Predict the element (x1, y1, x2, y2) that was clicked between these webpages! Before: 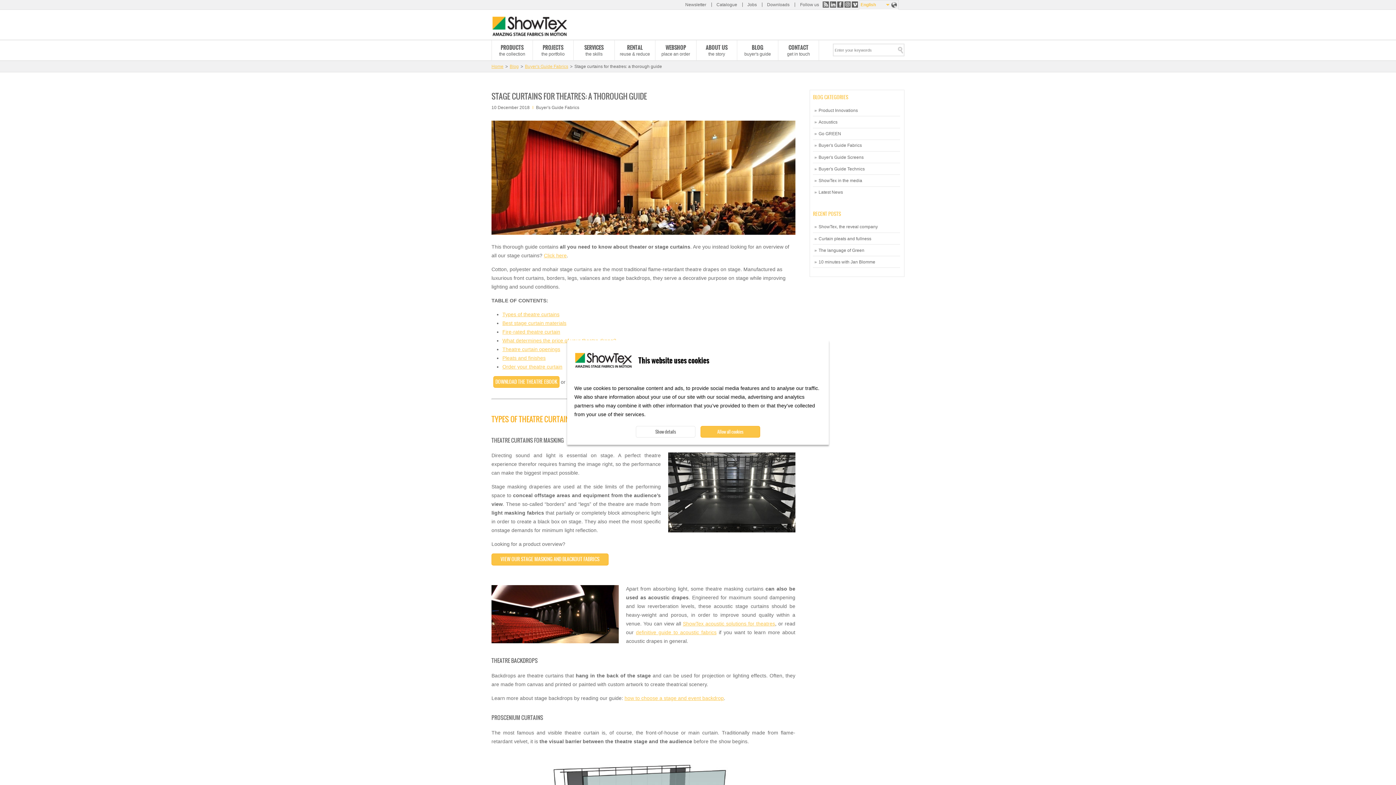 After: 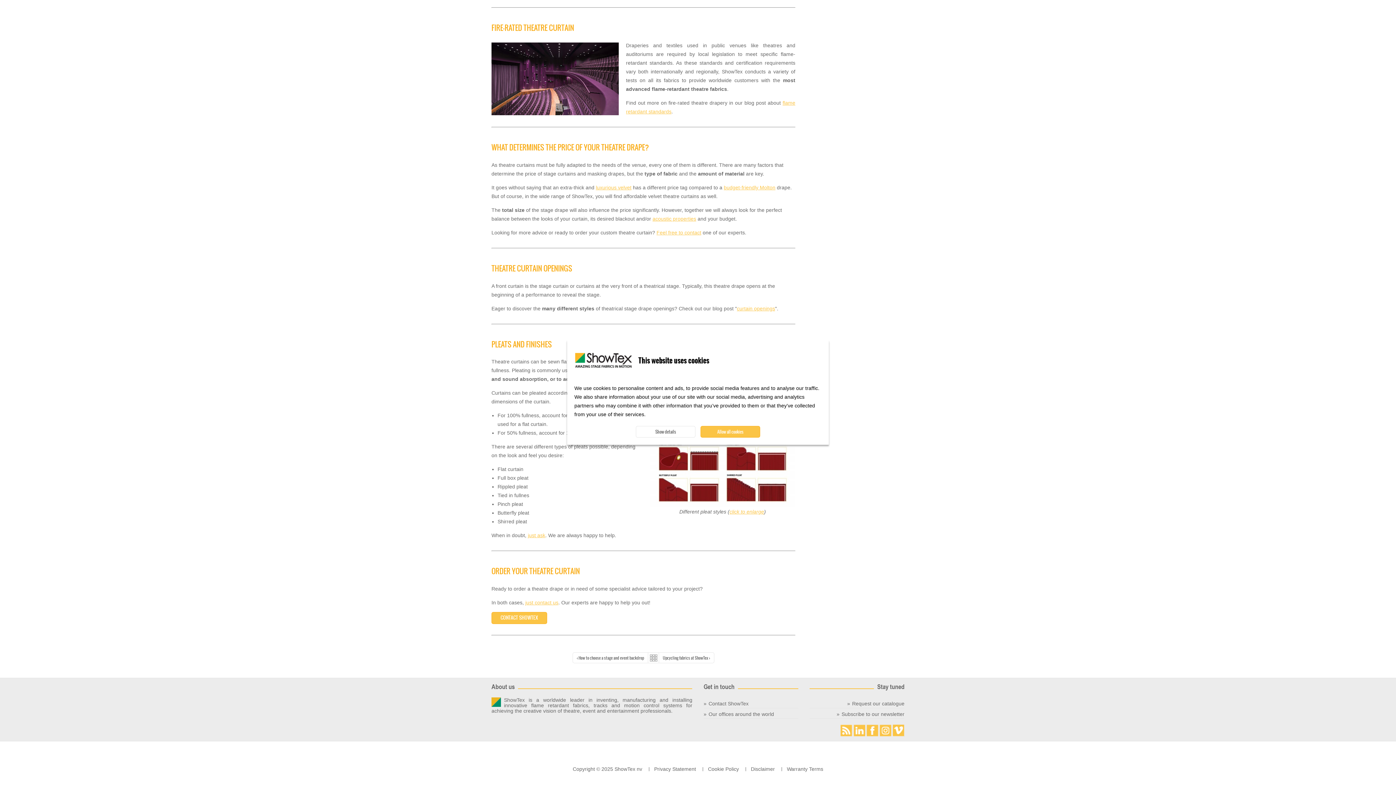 Action: bbox: (502, 337, 616, 343) label: What determines the price of your theatre drape?